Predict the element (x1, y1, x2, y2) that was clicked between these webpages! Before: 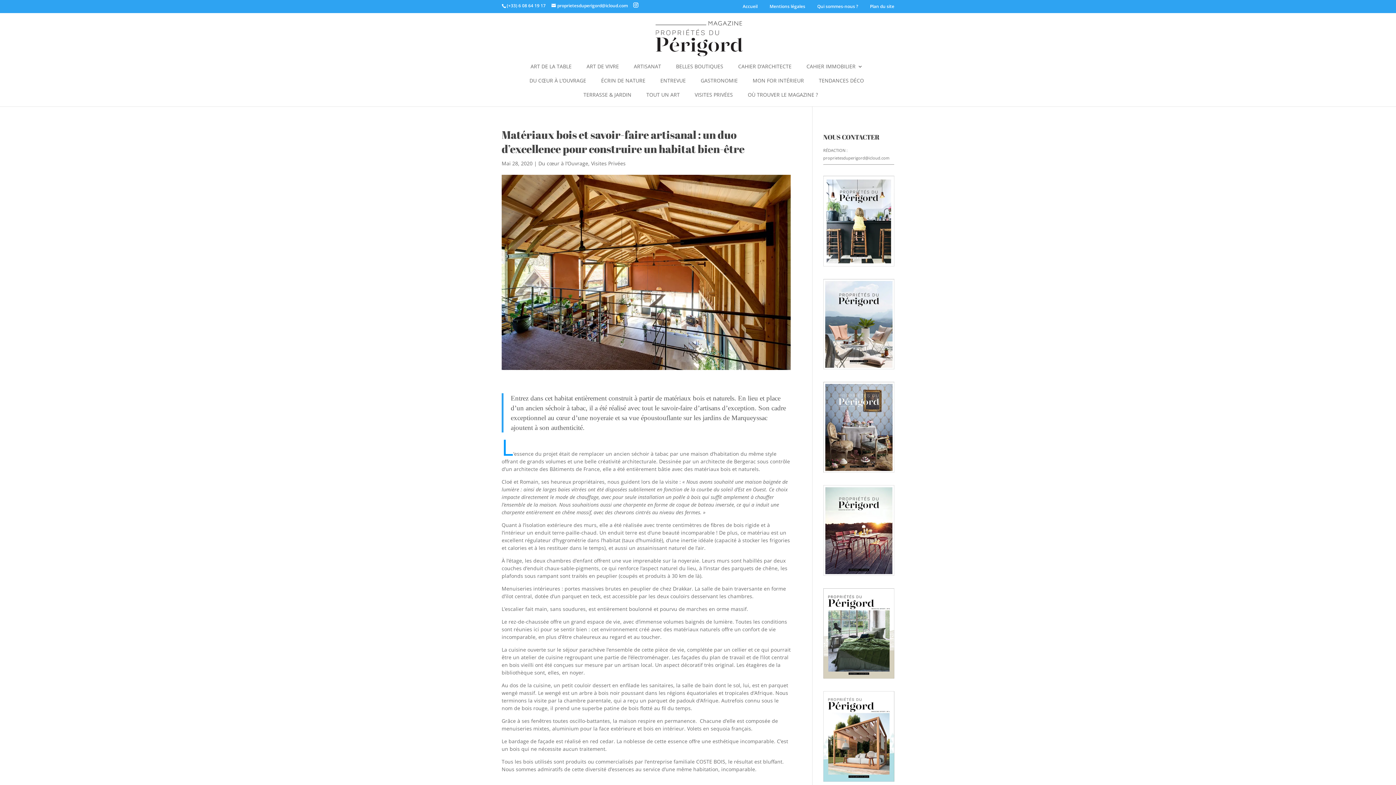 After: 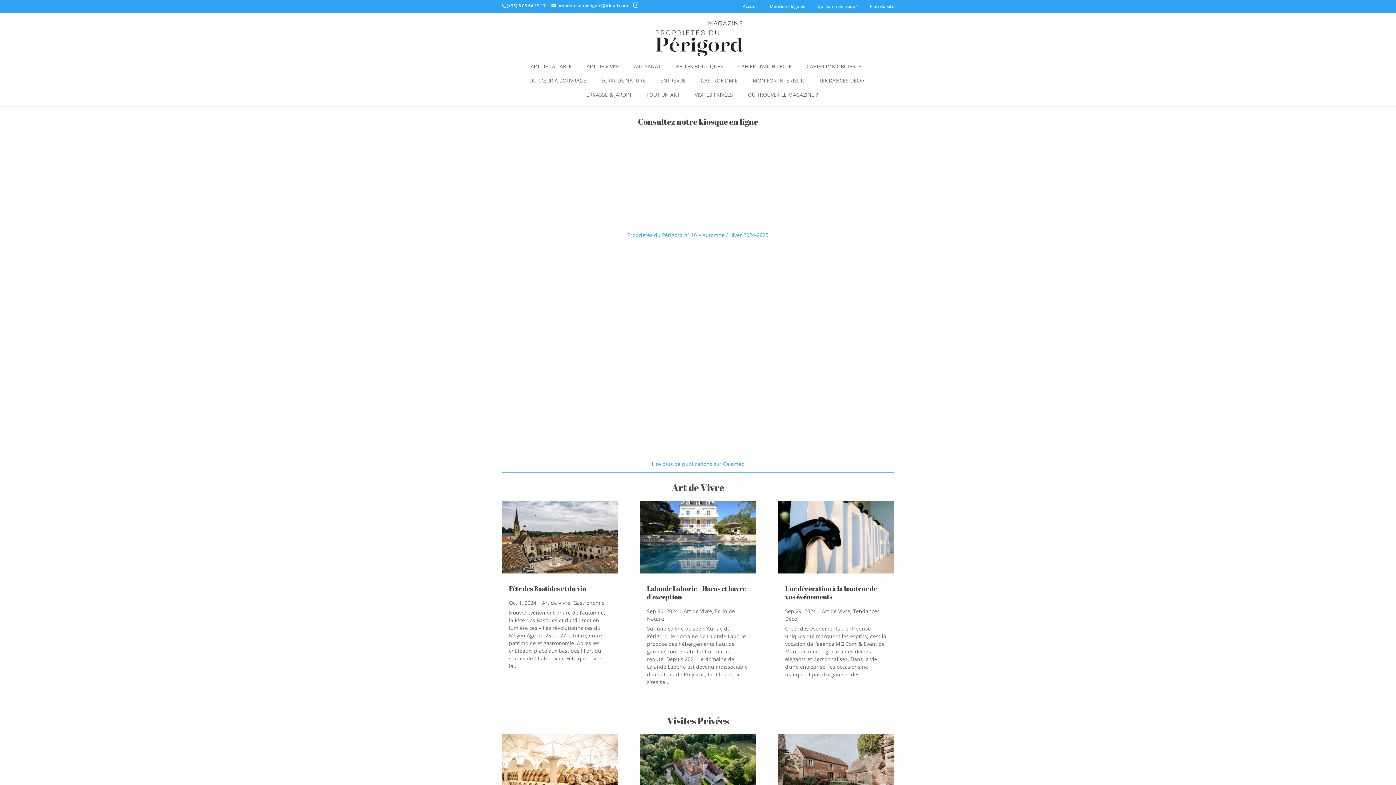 Action: bbox: (648, 34, 749, 41)